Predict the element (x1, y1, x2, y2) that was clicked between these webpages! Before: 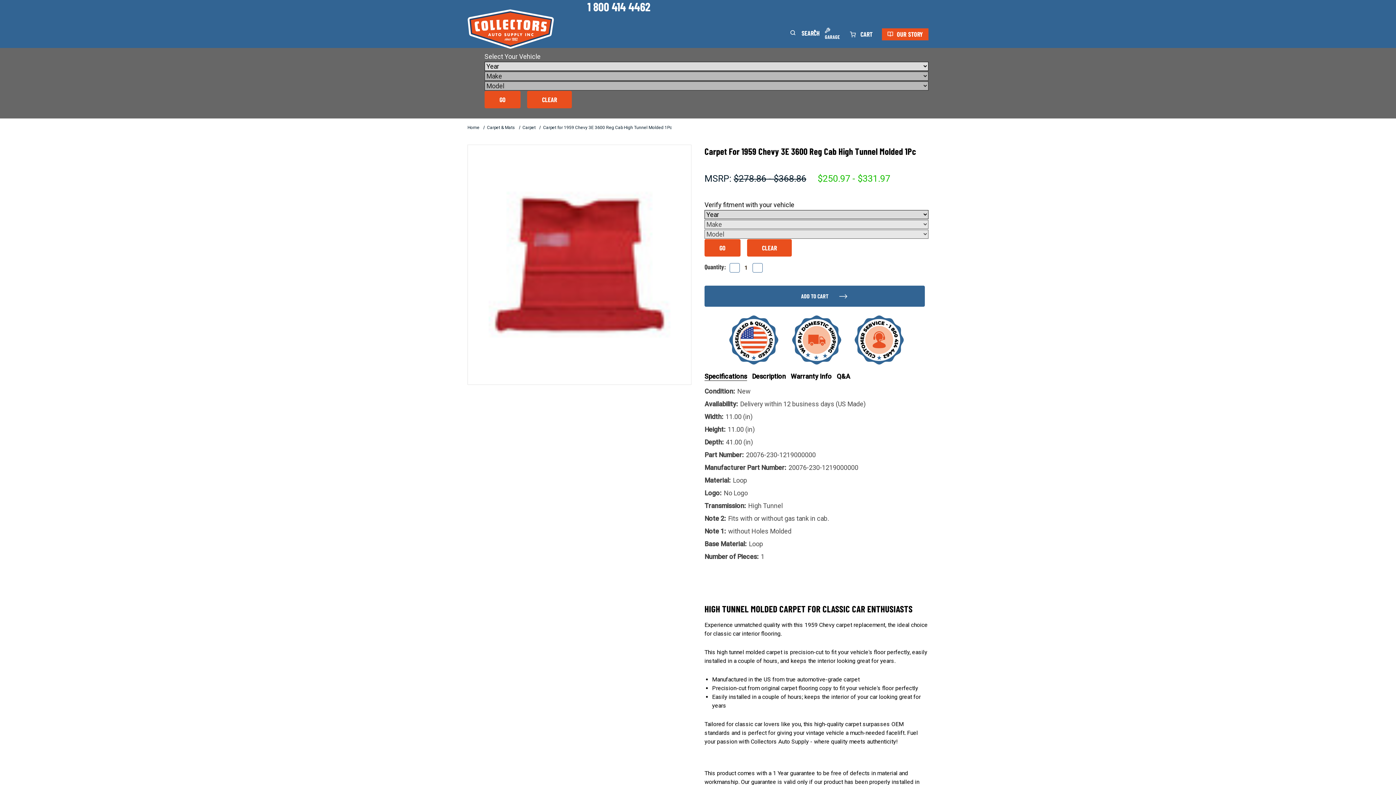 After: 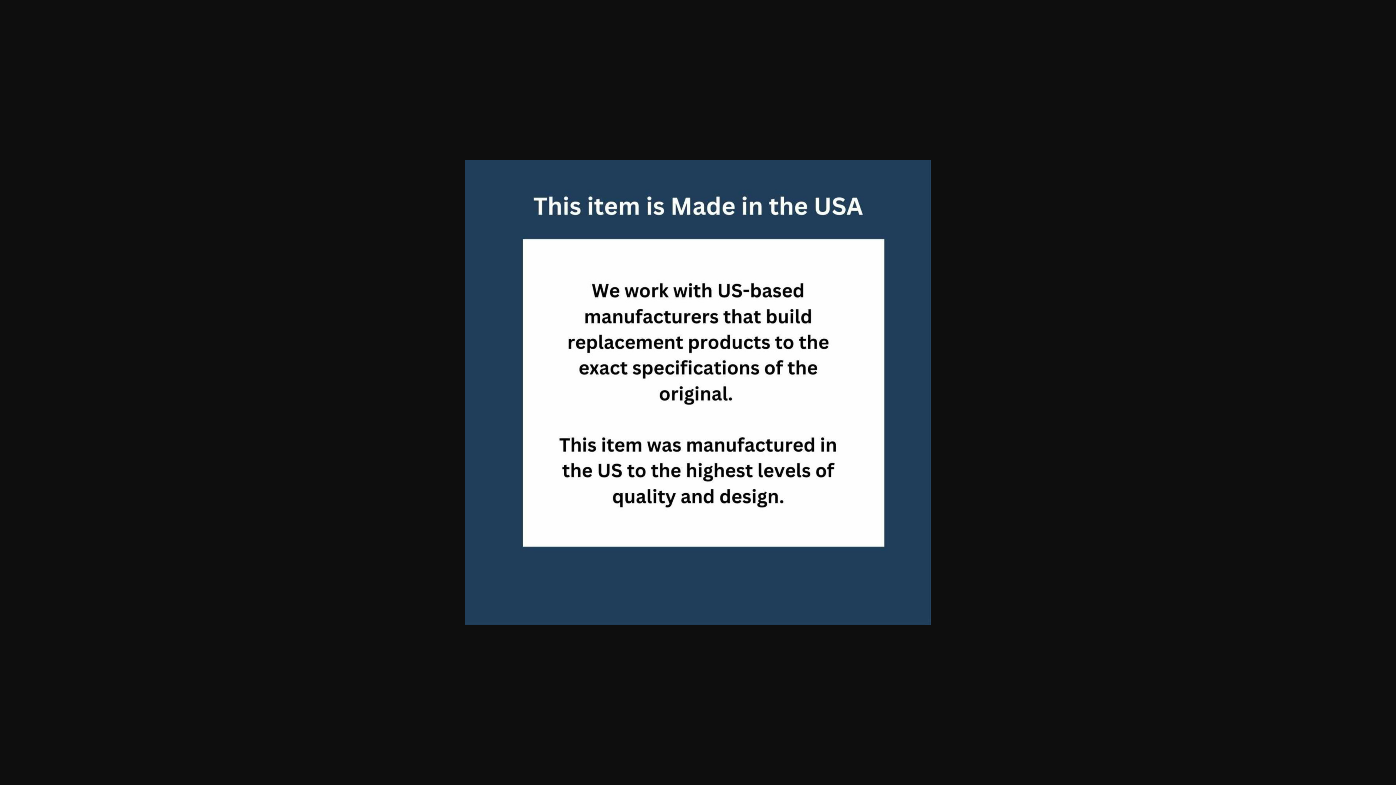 Action: bbox: (650, 407, 680, 433)